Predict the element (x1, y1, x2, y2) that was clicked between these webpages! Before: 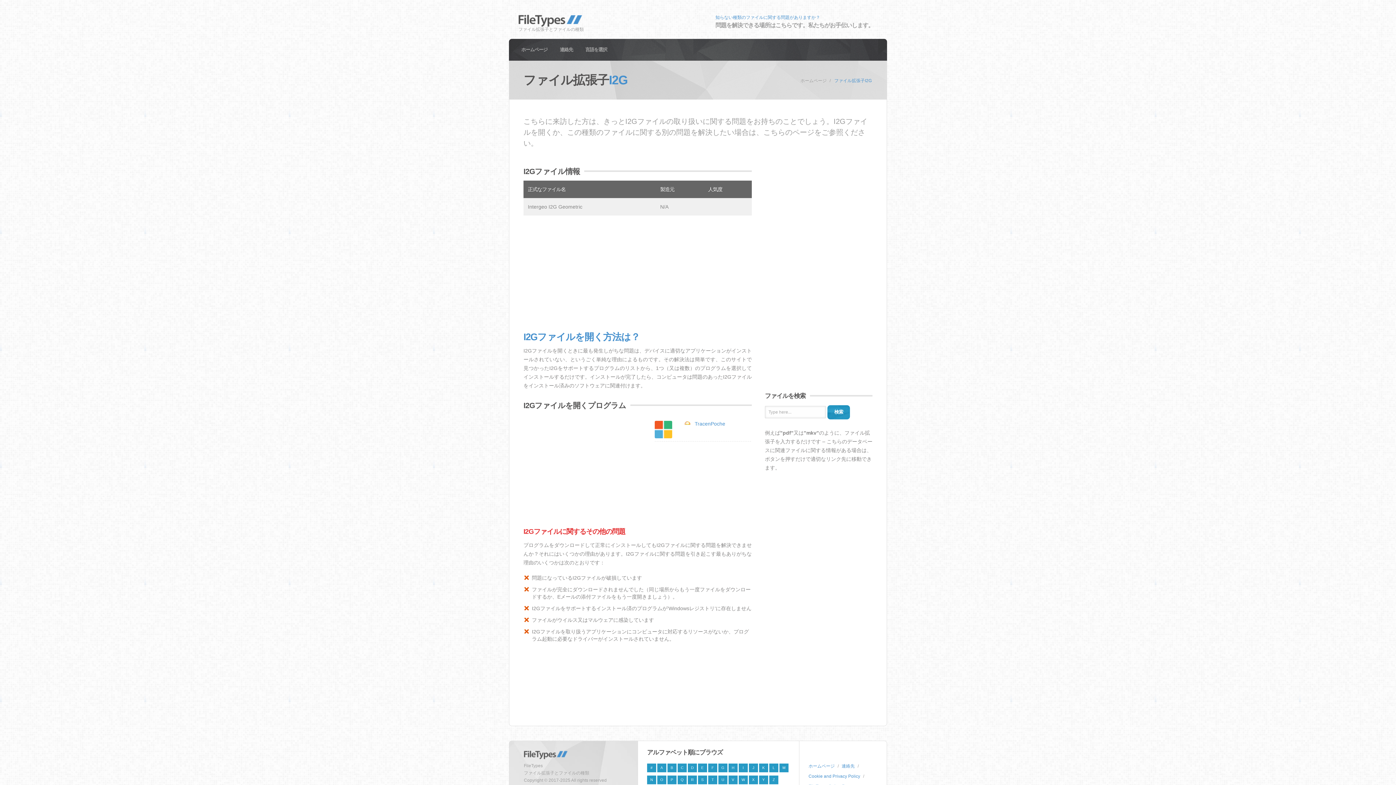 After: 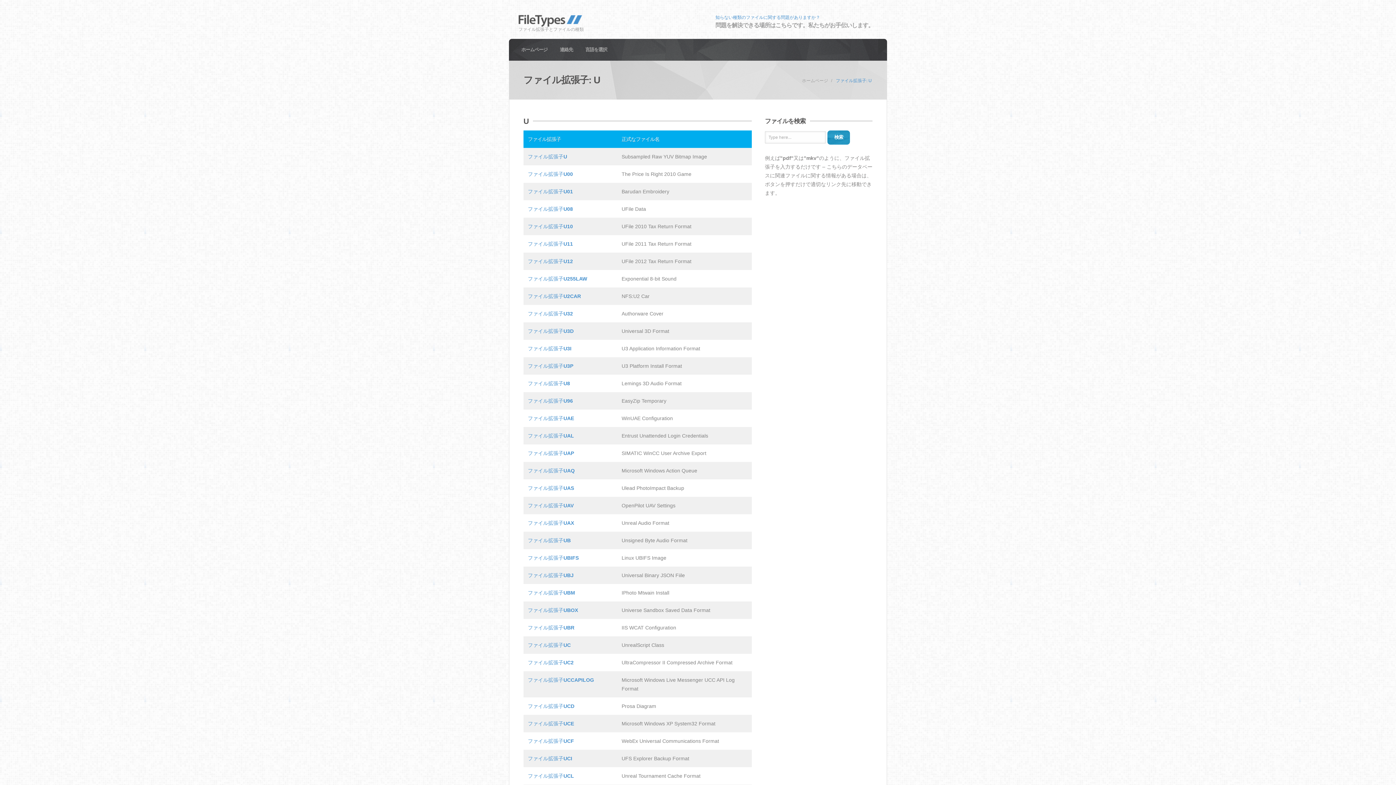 Action: bbox: (718, 776, 727, 784) label: U